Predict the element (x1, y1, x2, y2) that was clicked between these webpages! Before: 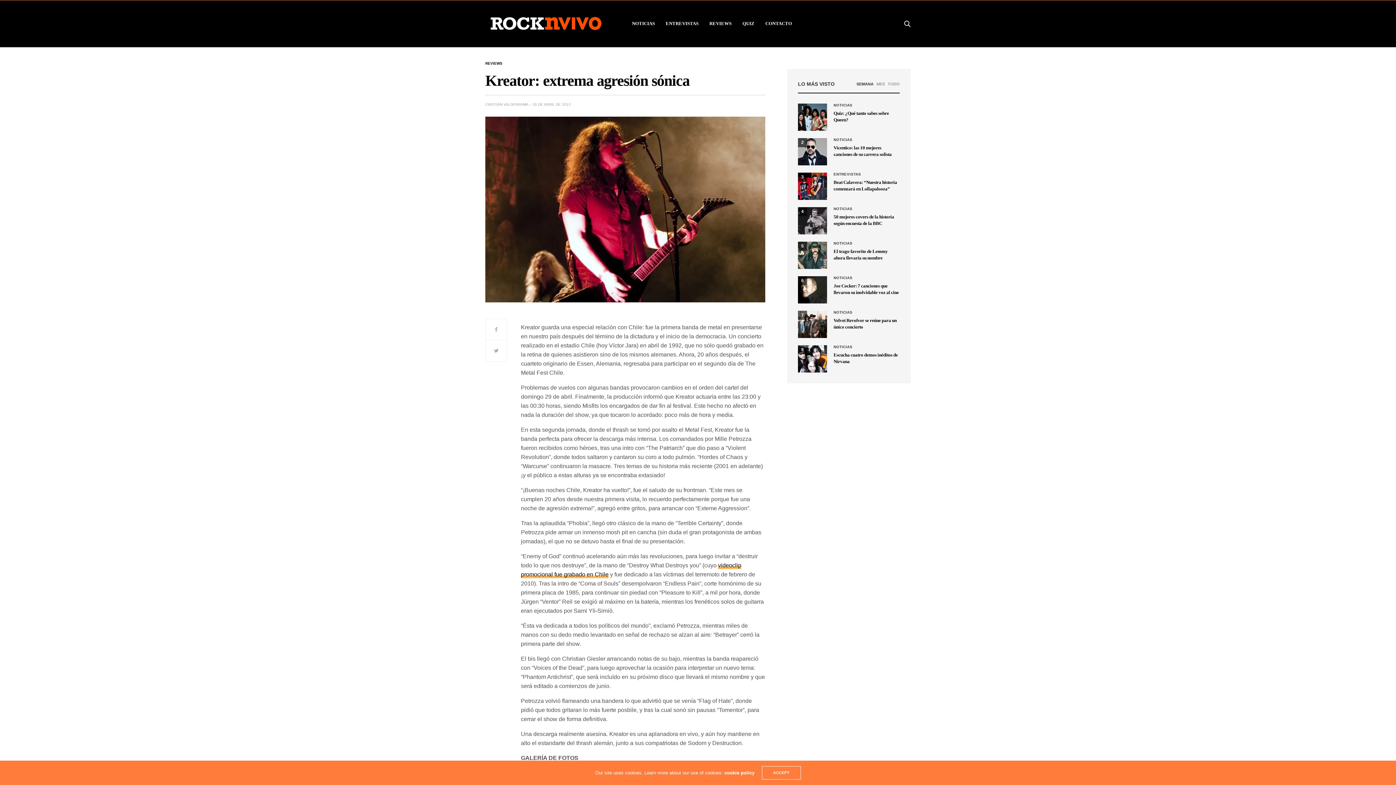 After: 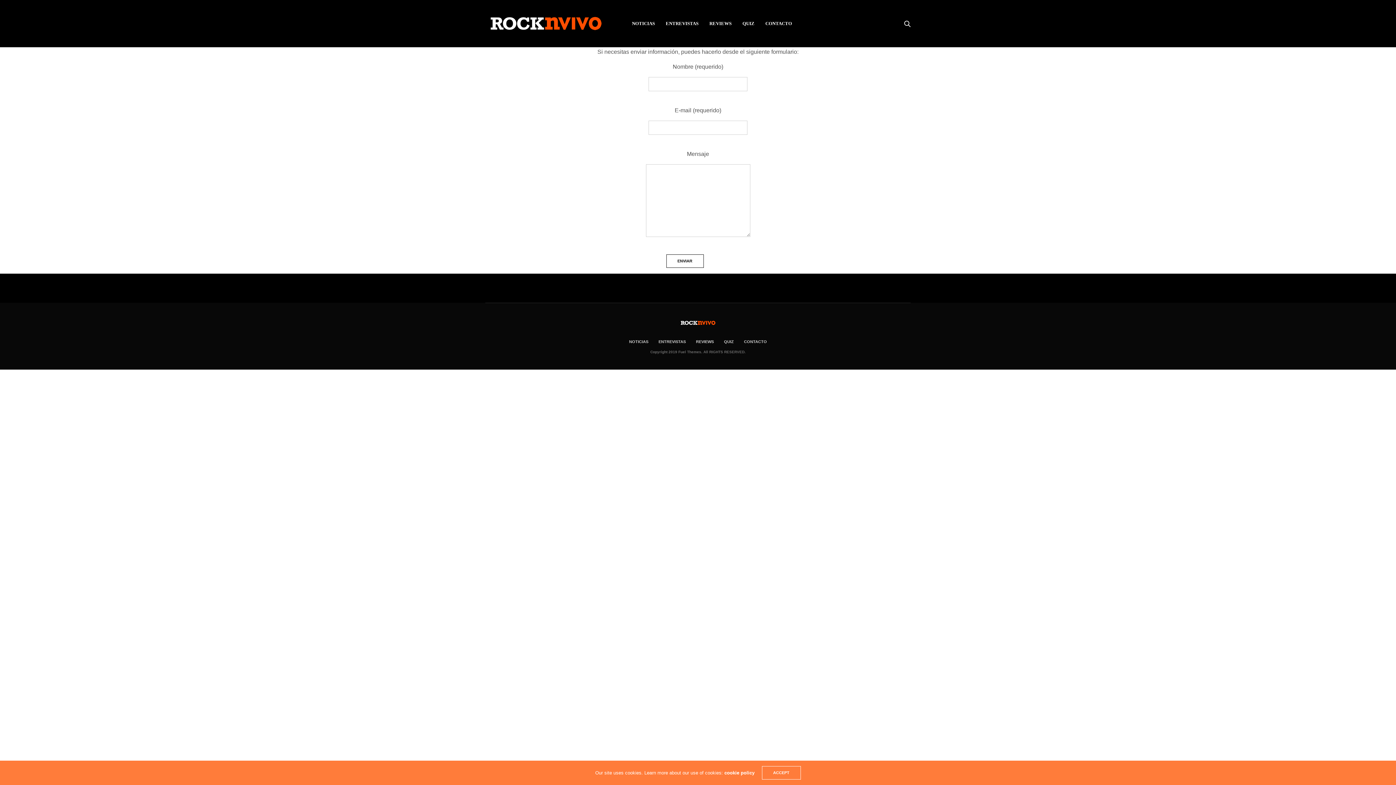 Action: label: CONTACTO bbox: (765, 19, 792, 27)